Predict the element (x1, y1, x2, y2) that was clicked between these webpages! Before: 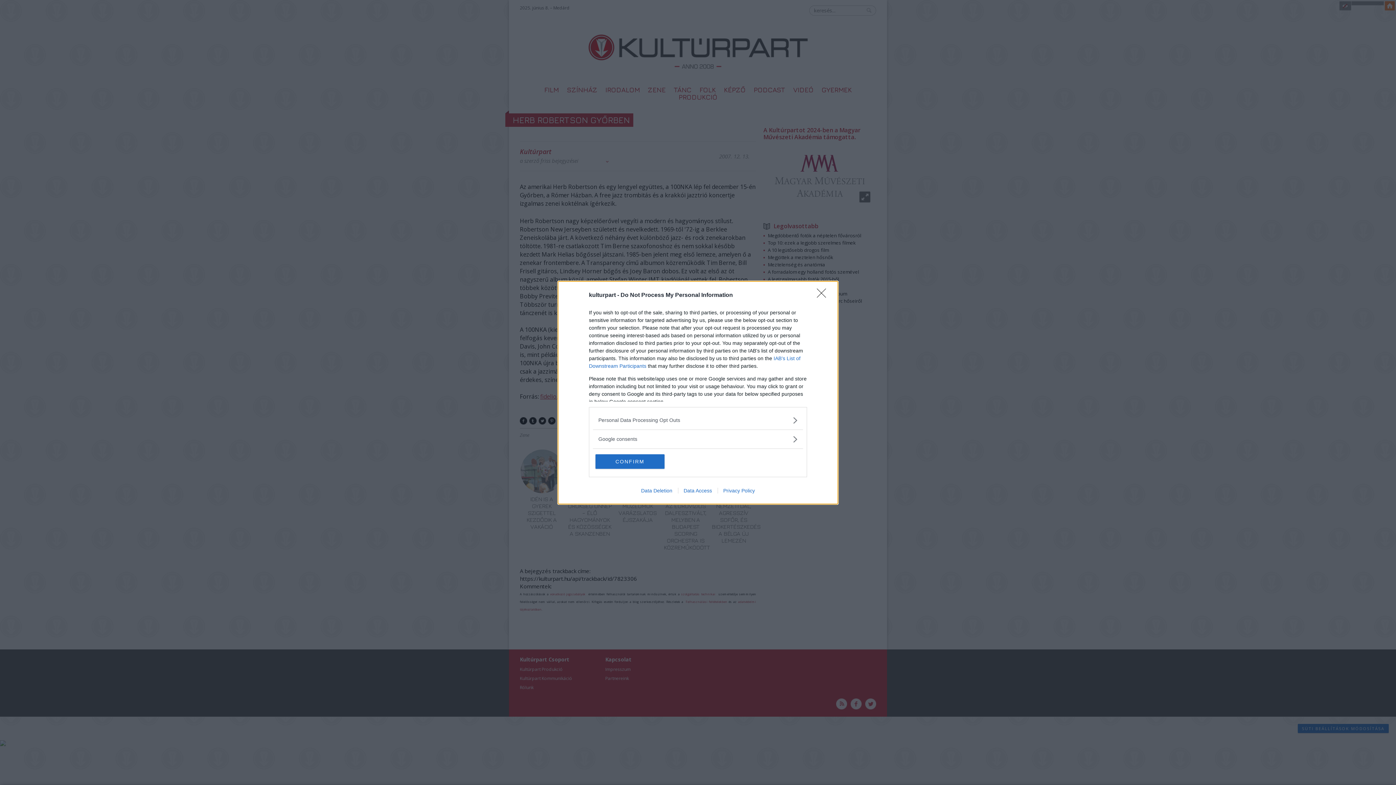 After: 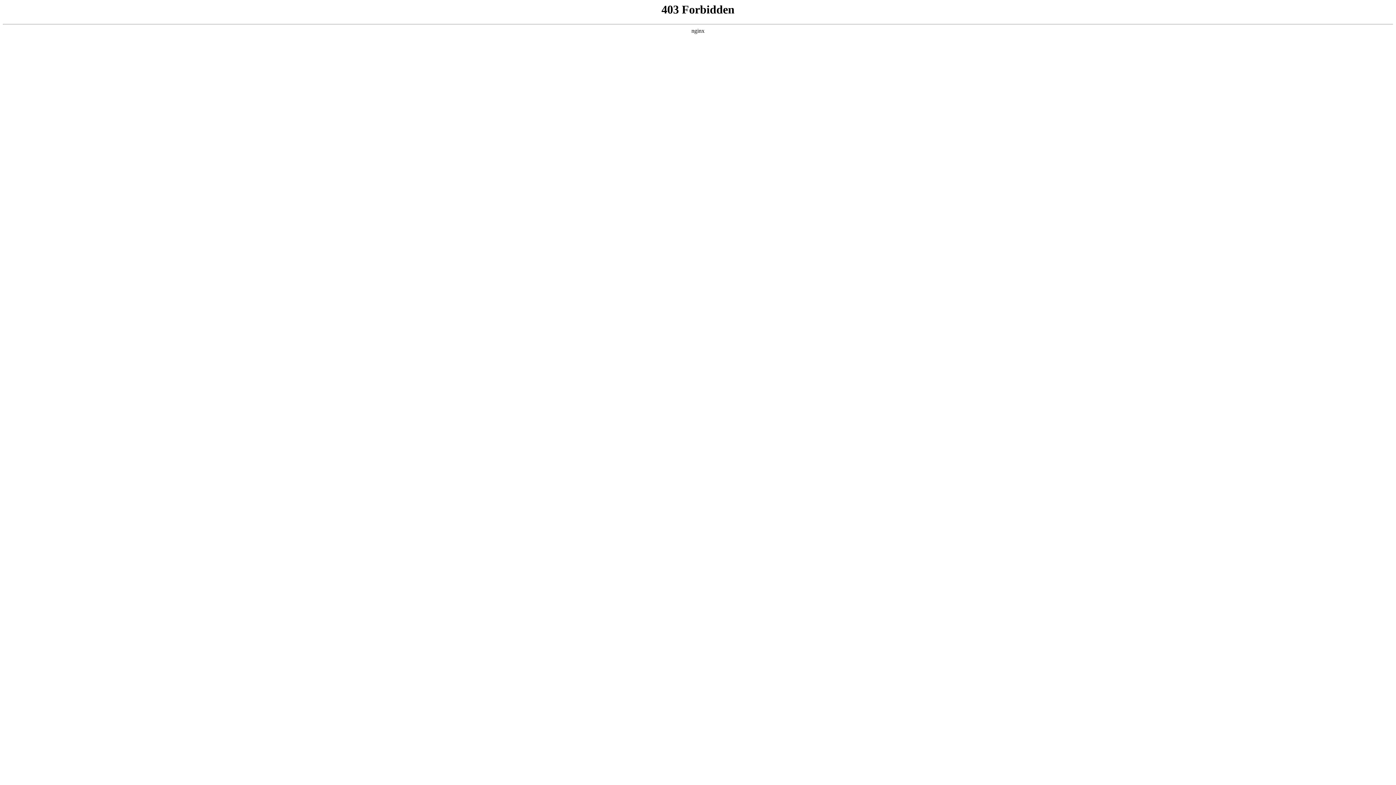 Action: label: Privacy Policy bbox: (717, 487, 760, 493)